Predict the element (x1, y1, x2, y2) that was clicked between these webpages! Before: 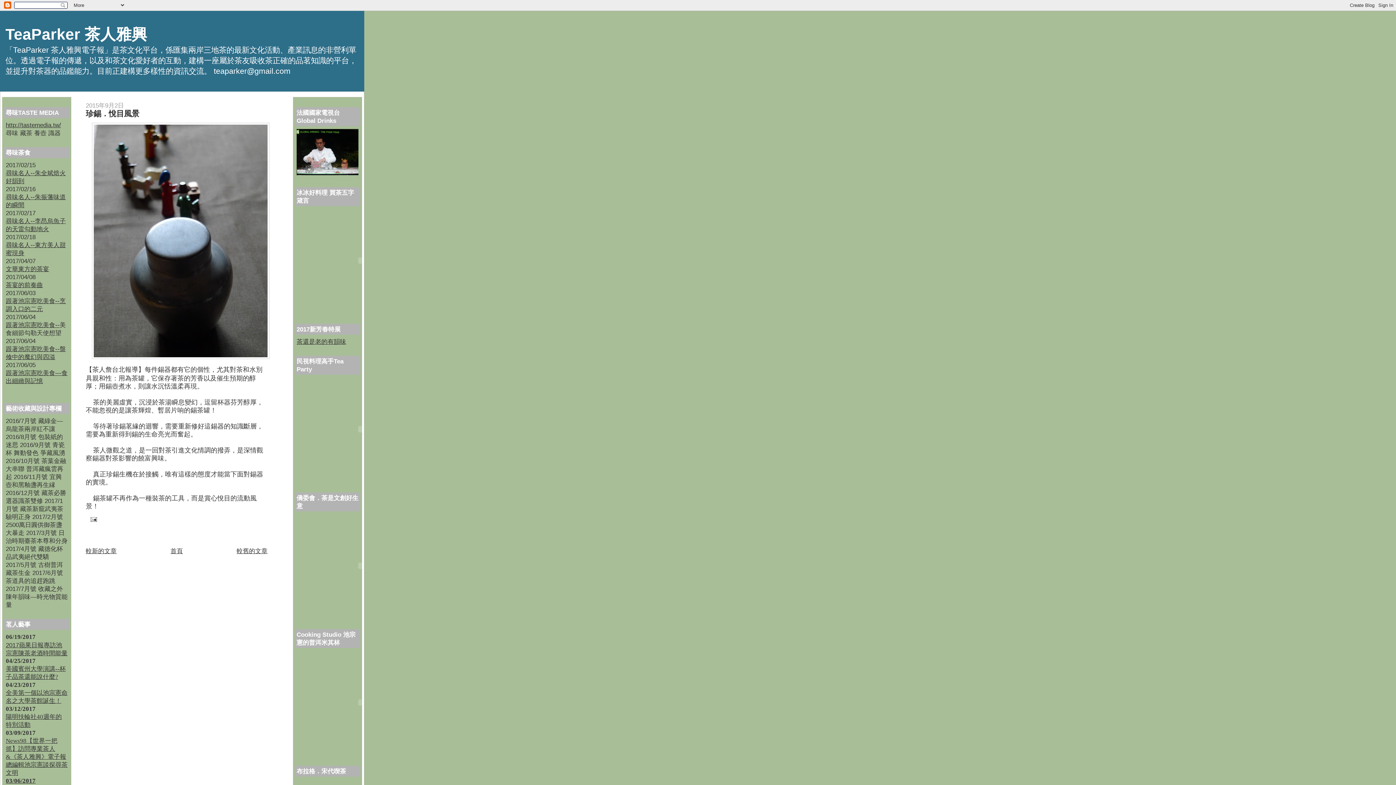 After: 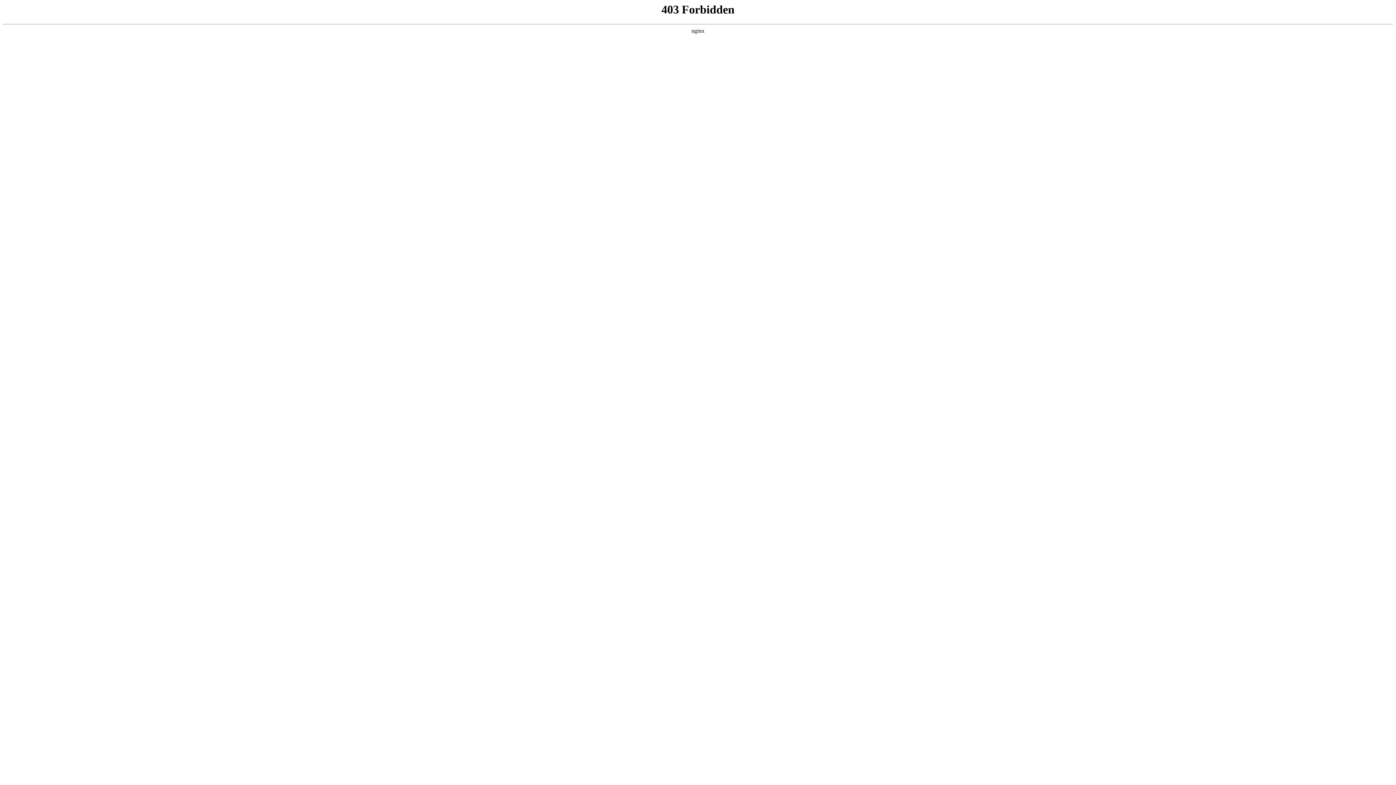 Action: bbox: (5, 265, 49, 272) label: 文華東方的茶宴